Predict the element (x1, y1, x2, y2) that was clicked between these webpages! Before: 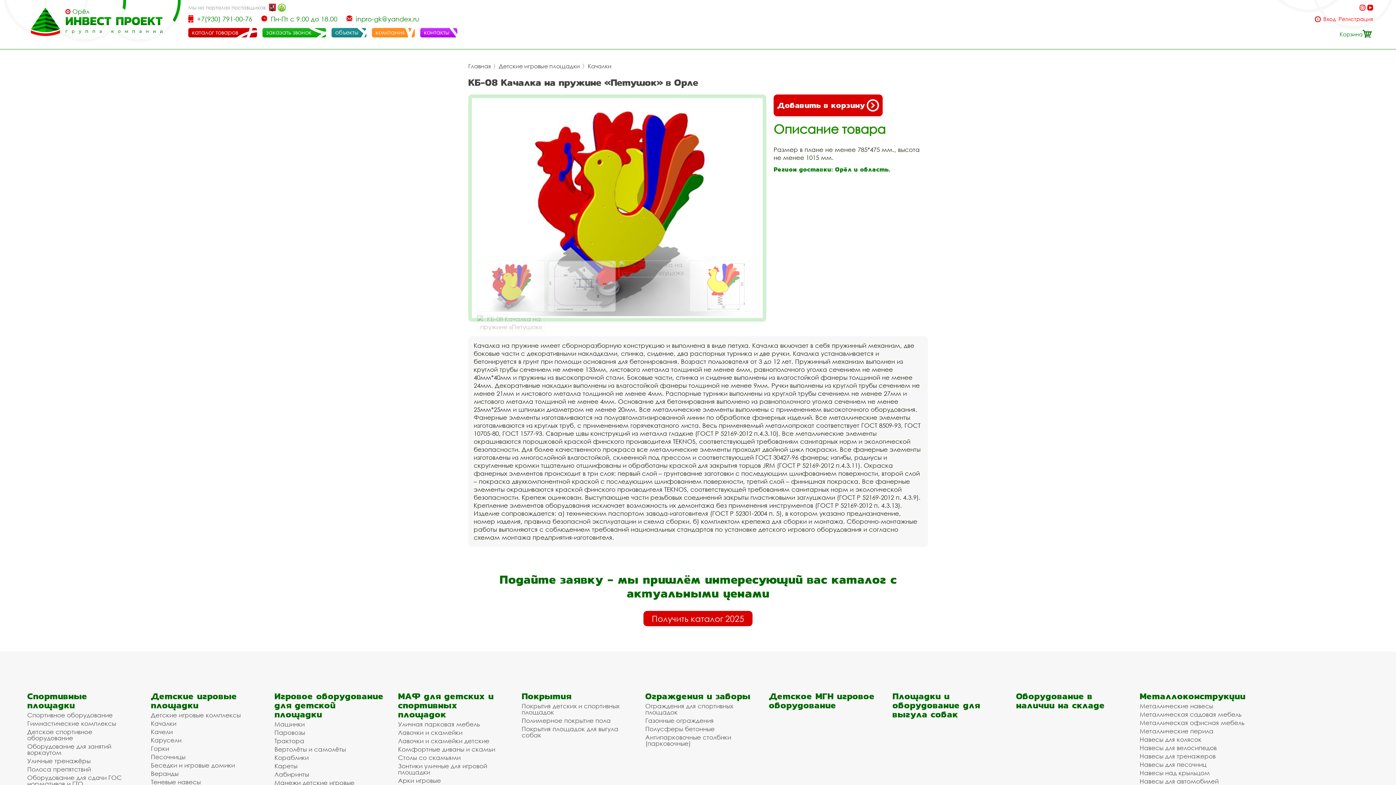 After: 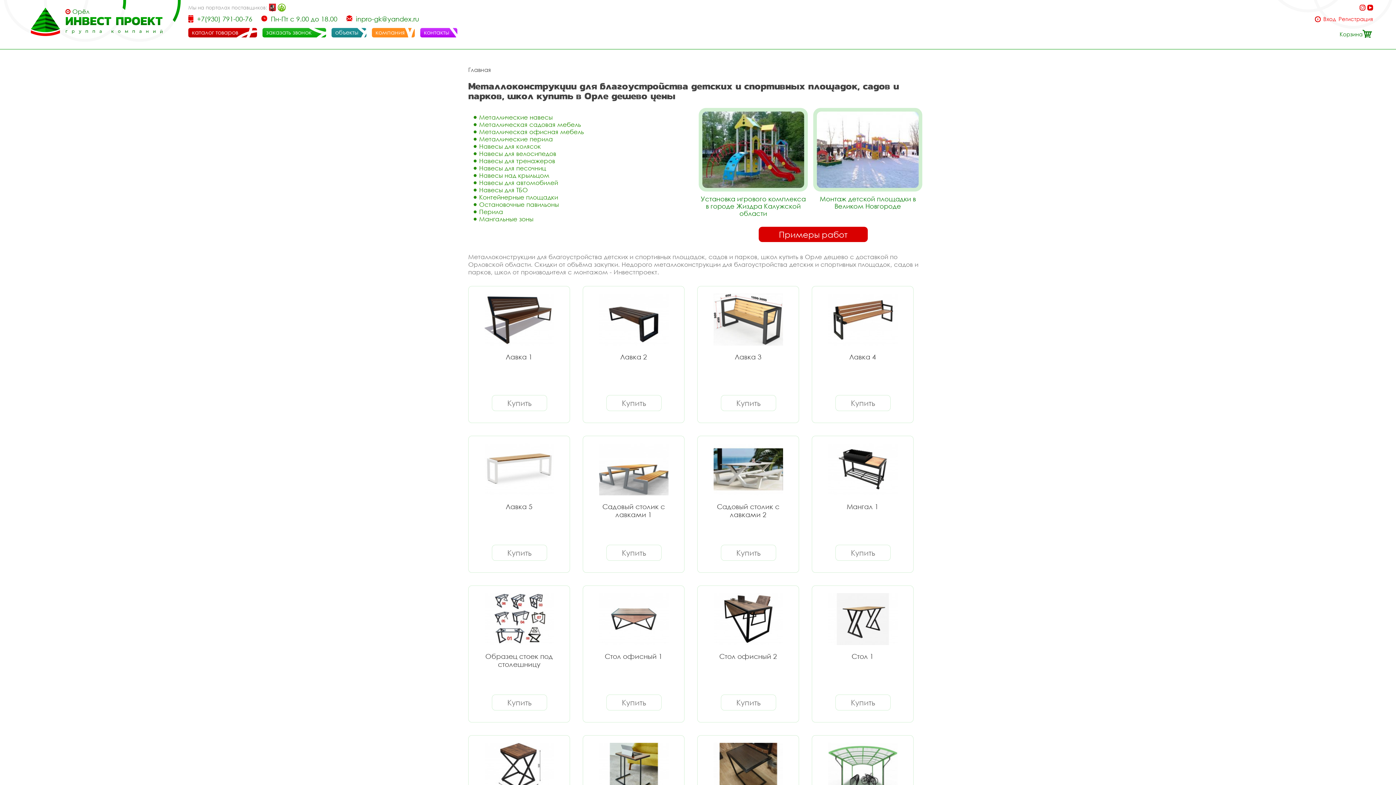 Action: label: Металлоконструкции bbox: (1140, 692, 1249, 701)